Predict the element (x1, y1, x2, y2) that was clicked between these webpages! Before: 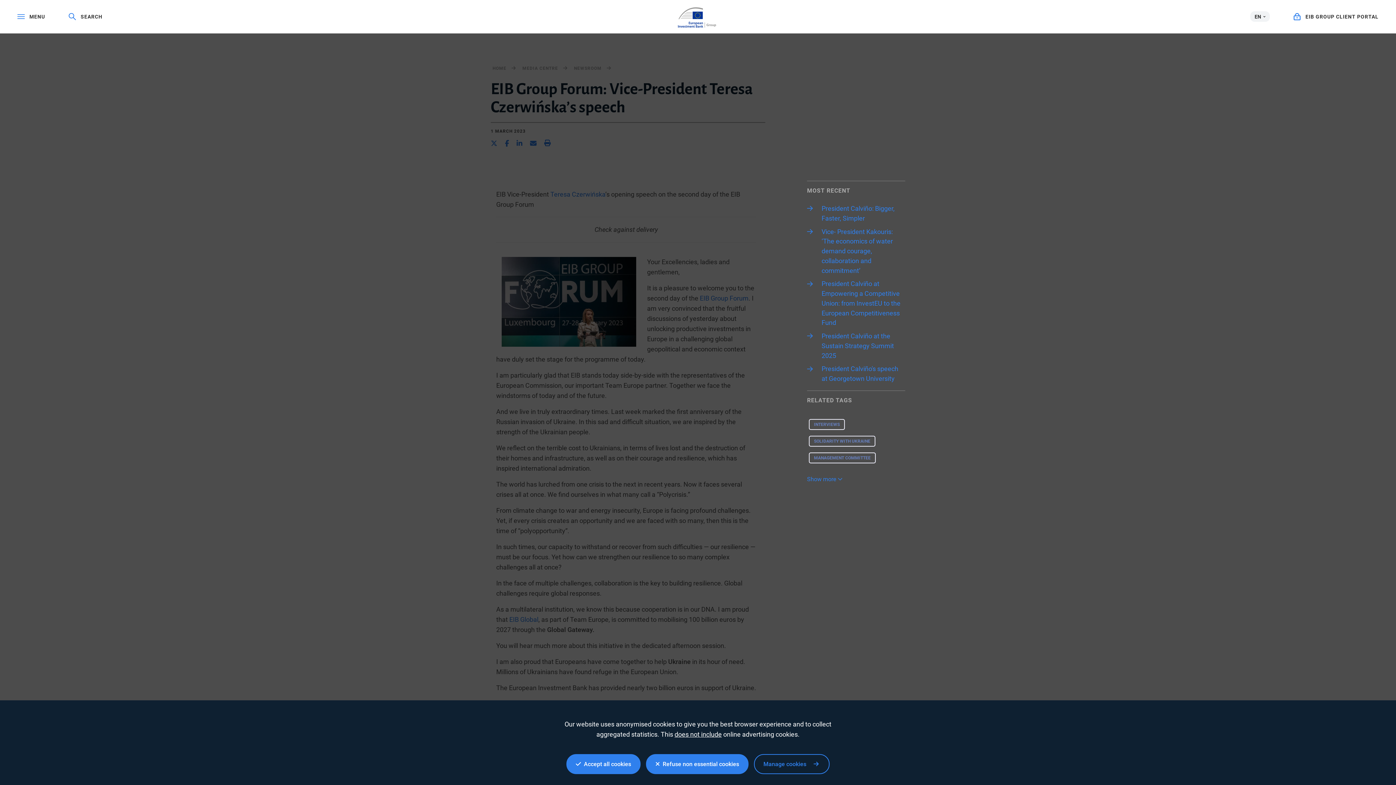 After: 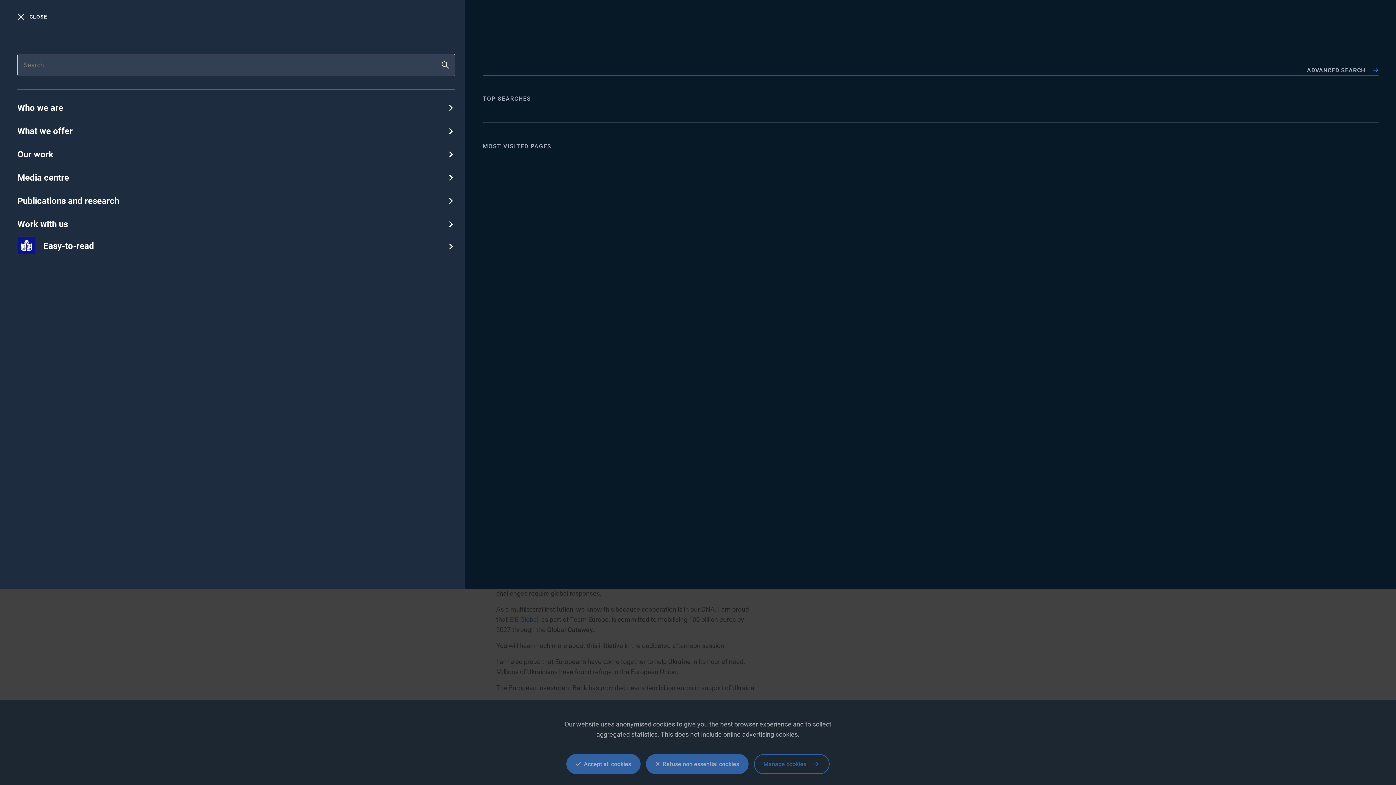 Action: bbox: (68, 13, 102, 20) label:  SEARCH